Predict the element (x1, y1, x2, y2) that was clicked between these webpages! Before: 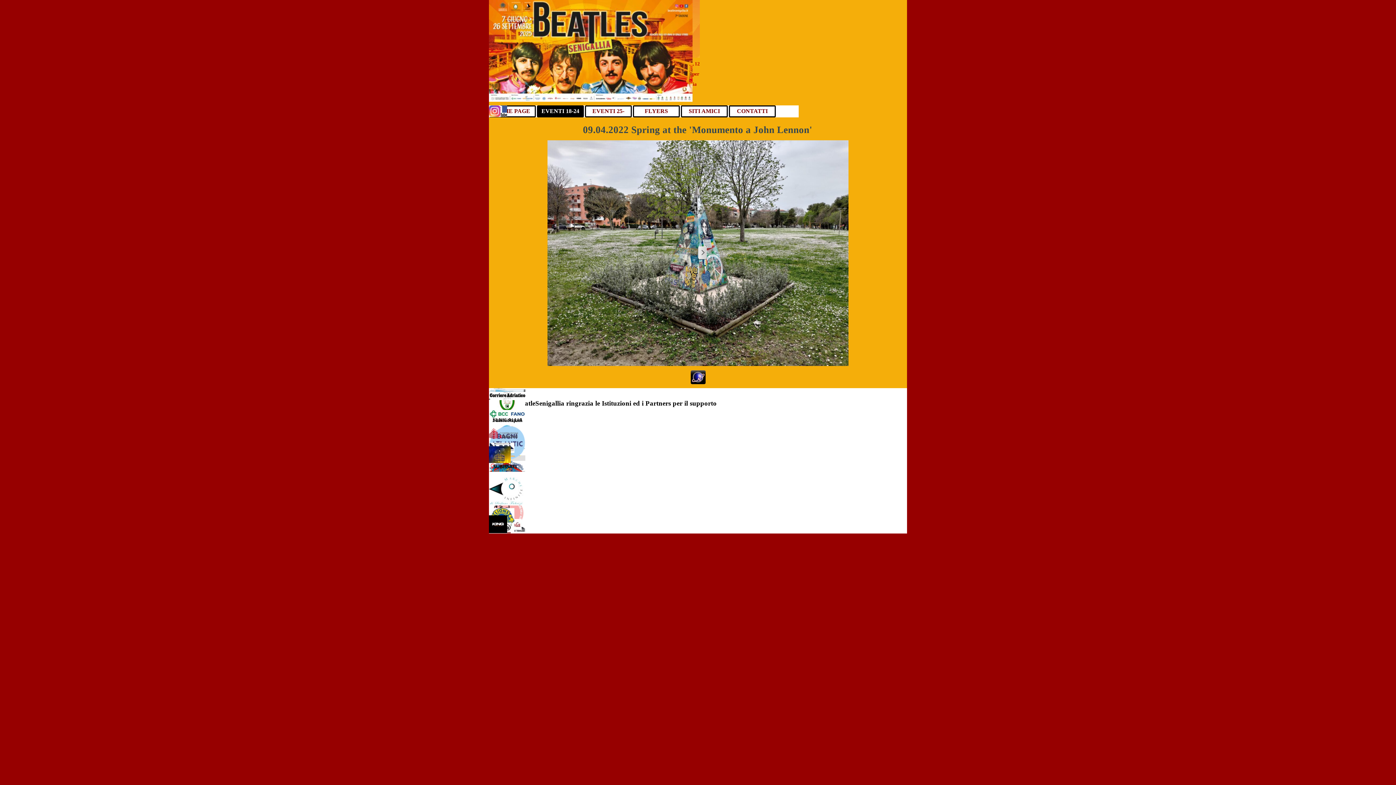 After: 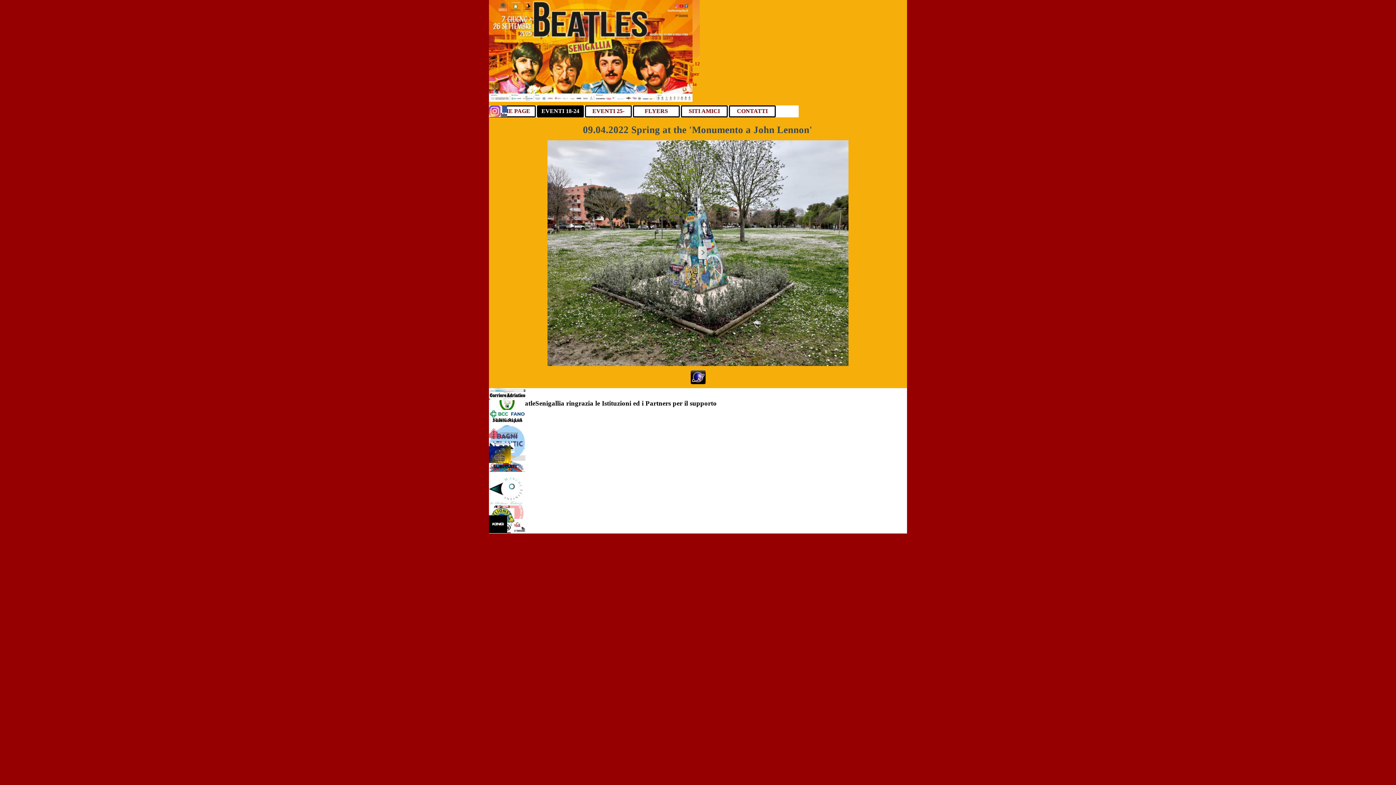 Action: bbox: (489, 410, 525, 417)